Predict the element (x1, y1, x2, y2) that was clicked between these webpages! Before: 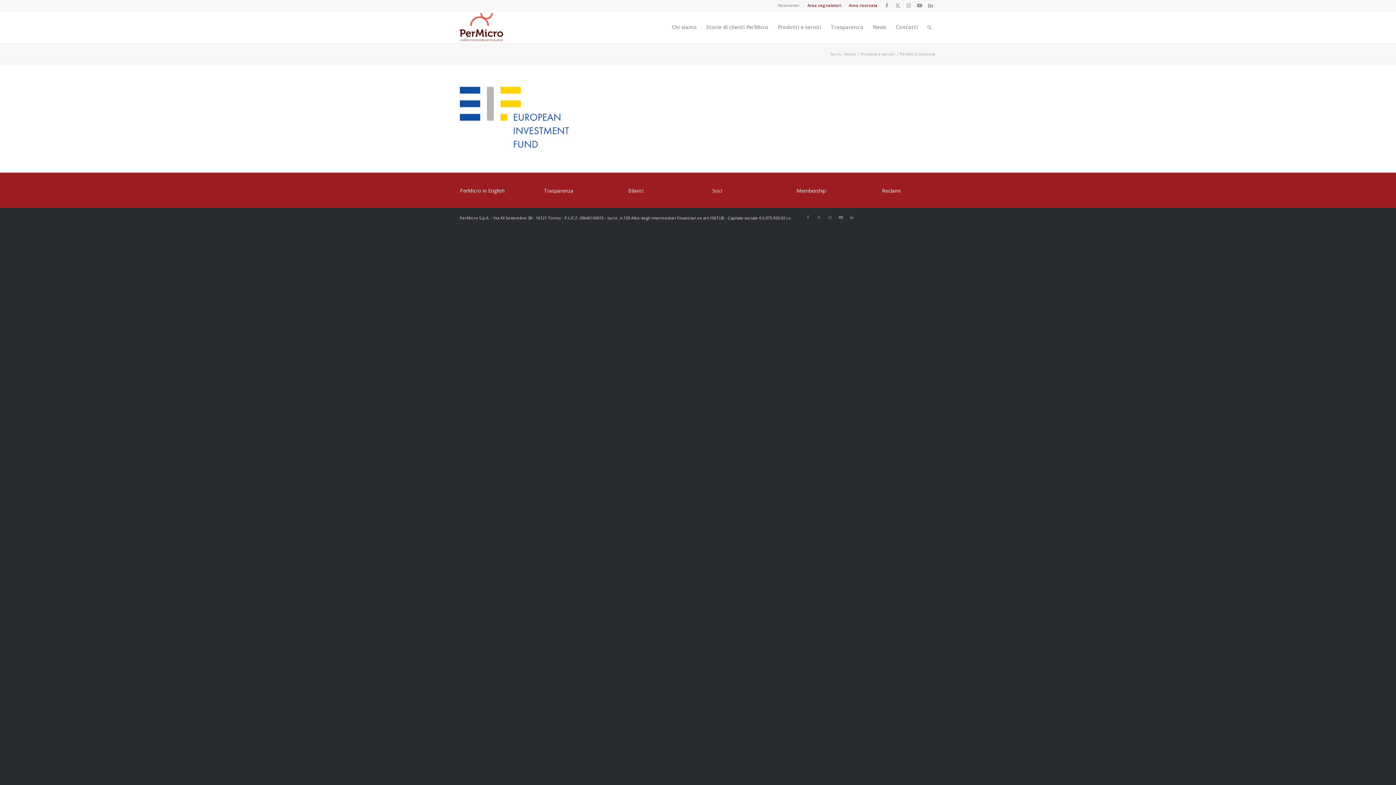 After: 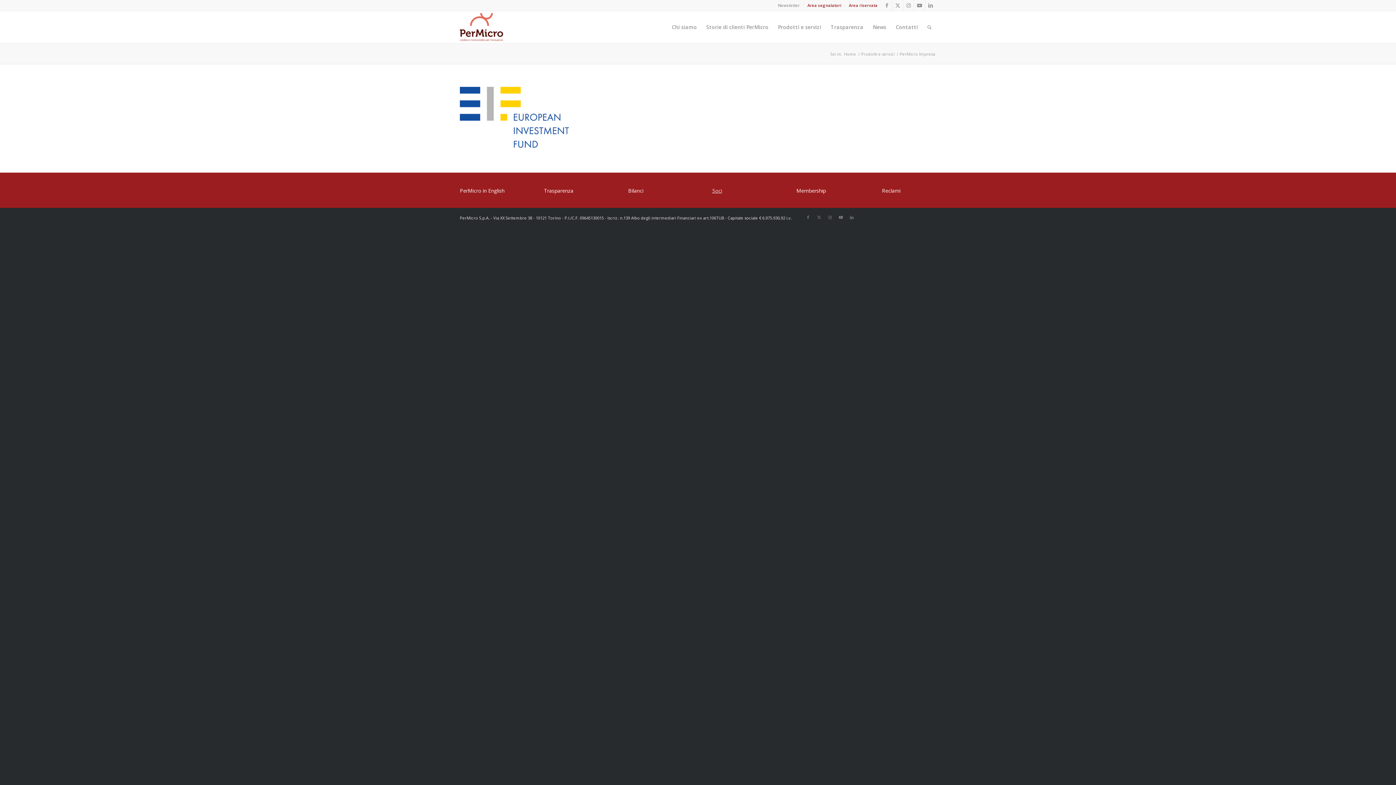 Action: bbox: (712, 187, 722, 194) label: Soci